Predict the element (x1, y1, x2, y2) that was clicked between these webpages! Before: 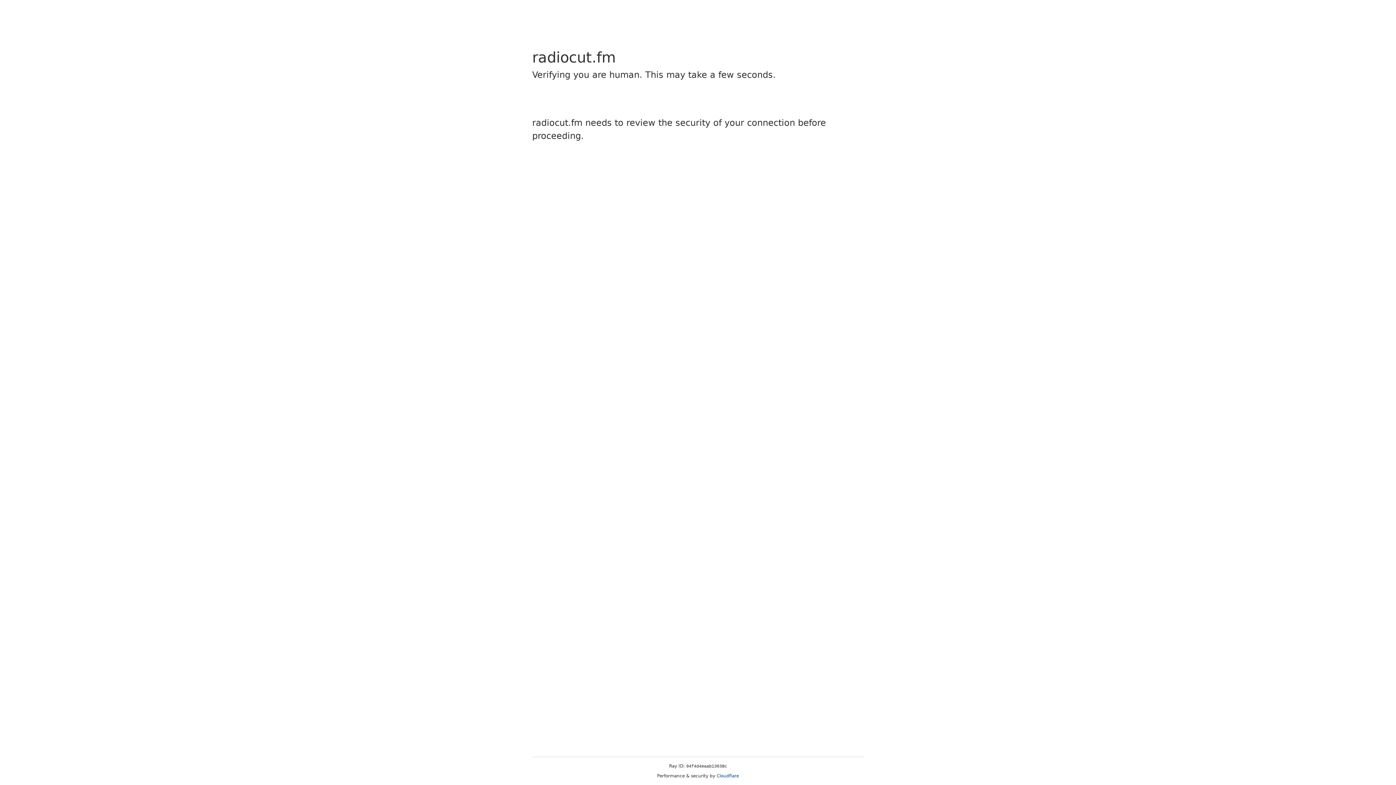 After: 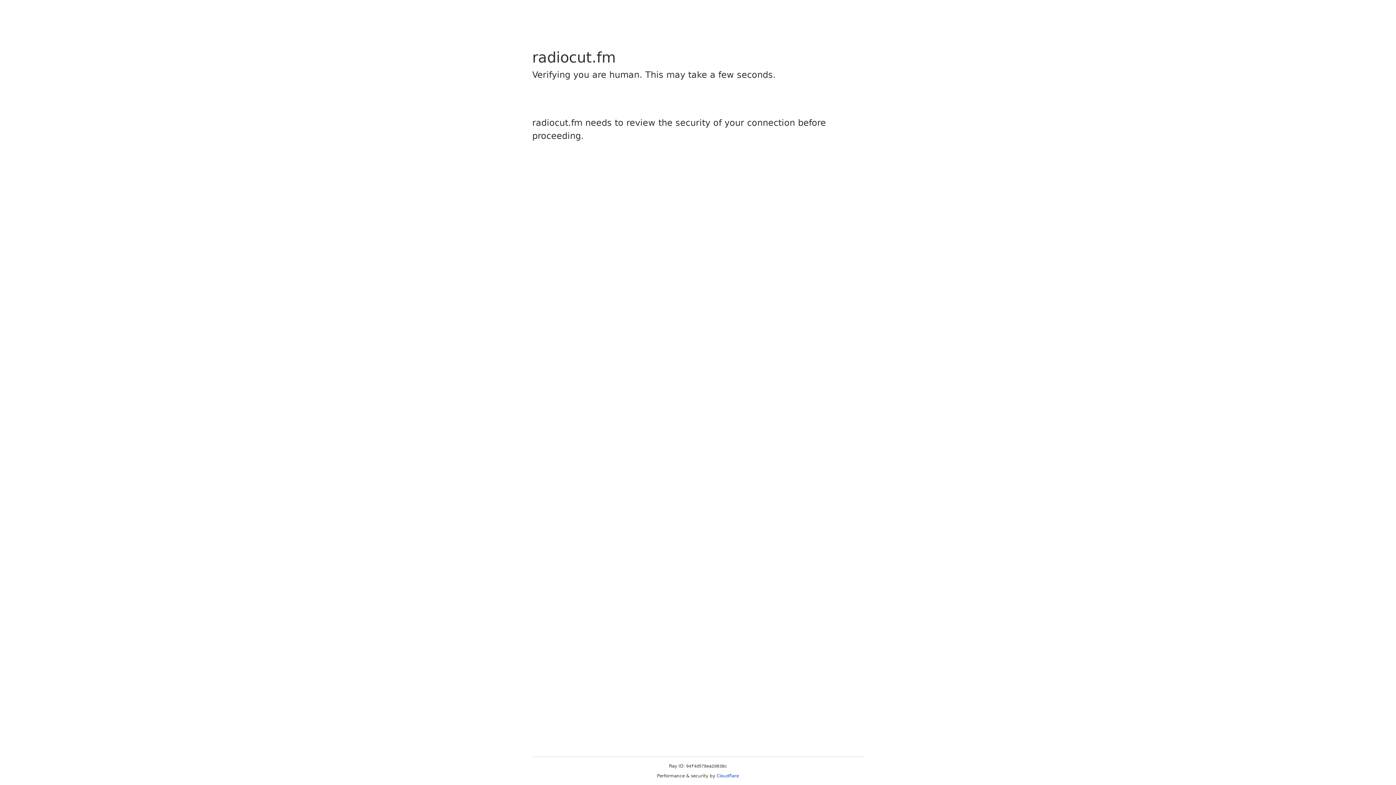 Action: bbox: (716, 773, 739, 778) label: Cloudflare